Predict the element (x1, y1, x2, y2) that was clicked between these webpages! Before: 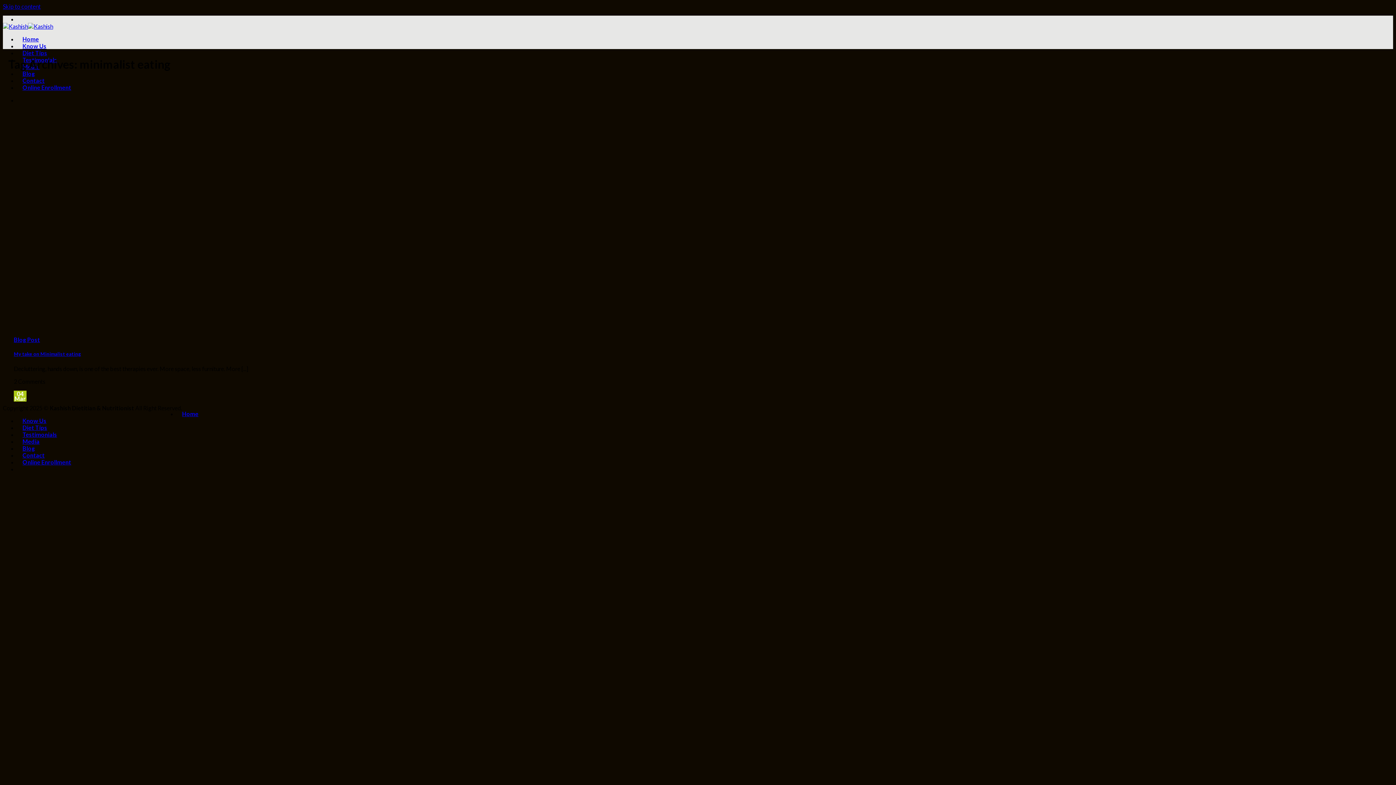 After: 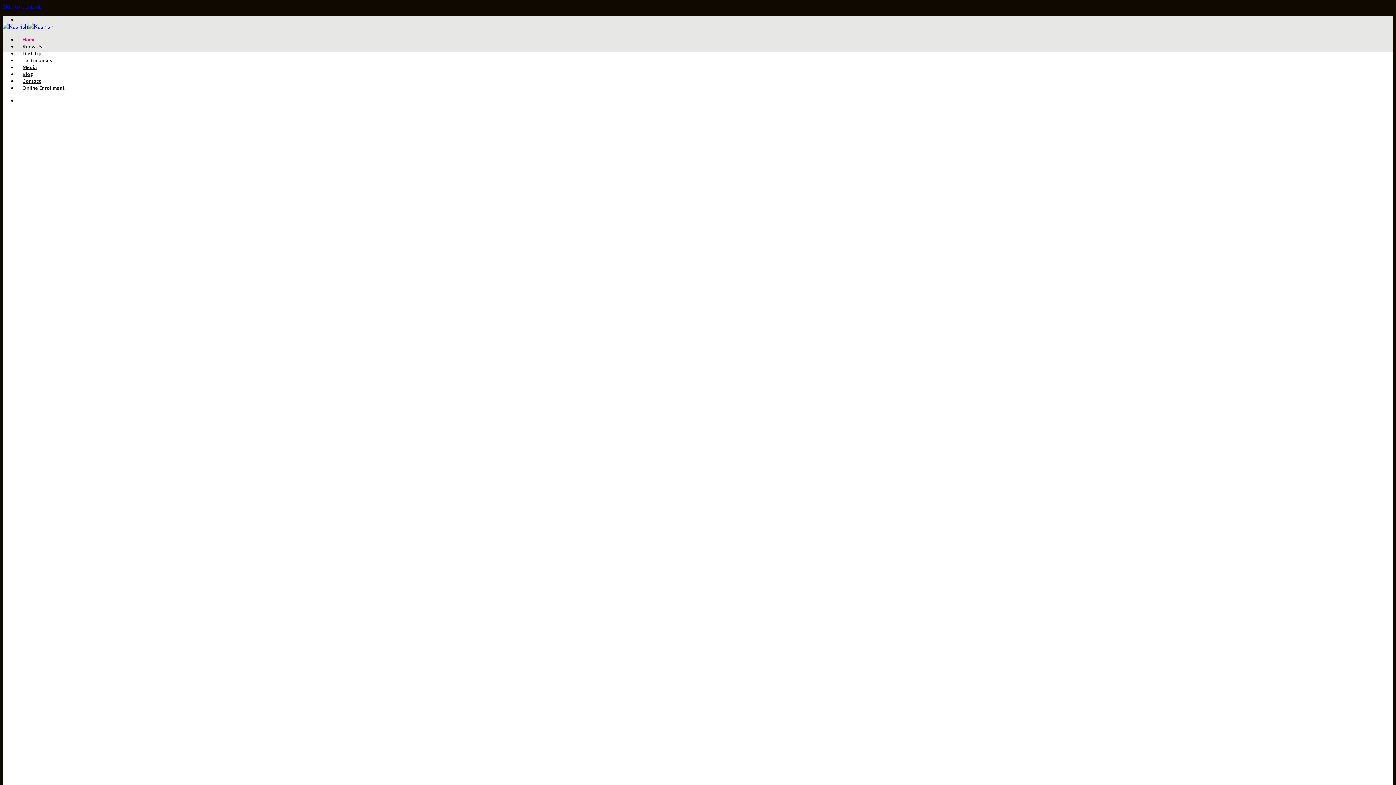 Action: bbox: (2, 22, 53, 29)